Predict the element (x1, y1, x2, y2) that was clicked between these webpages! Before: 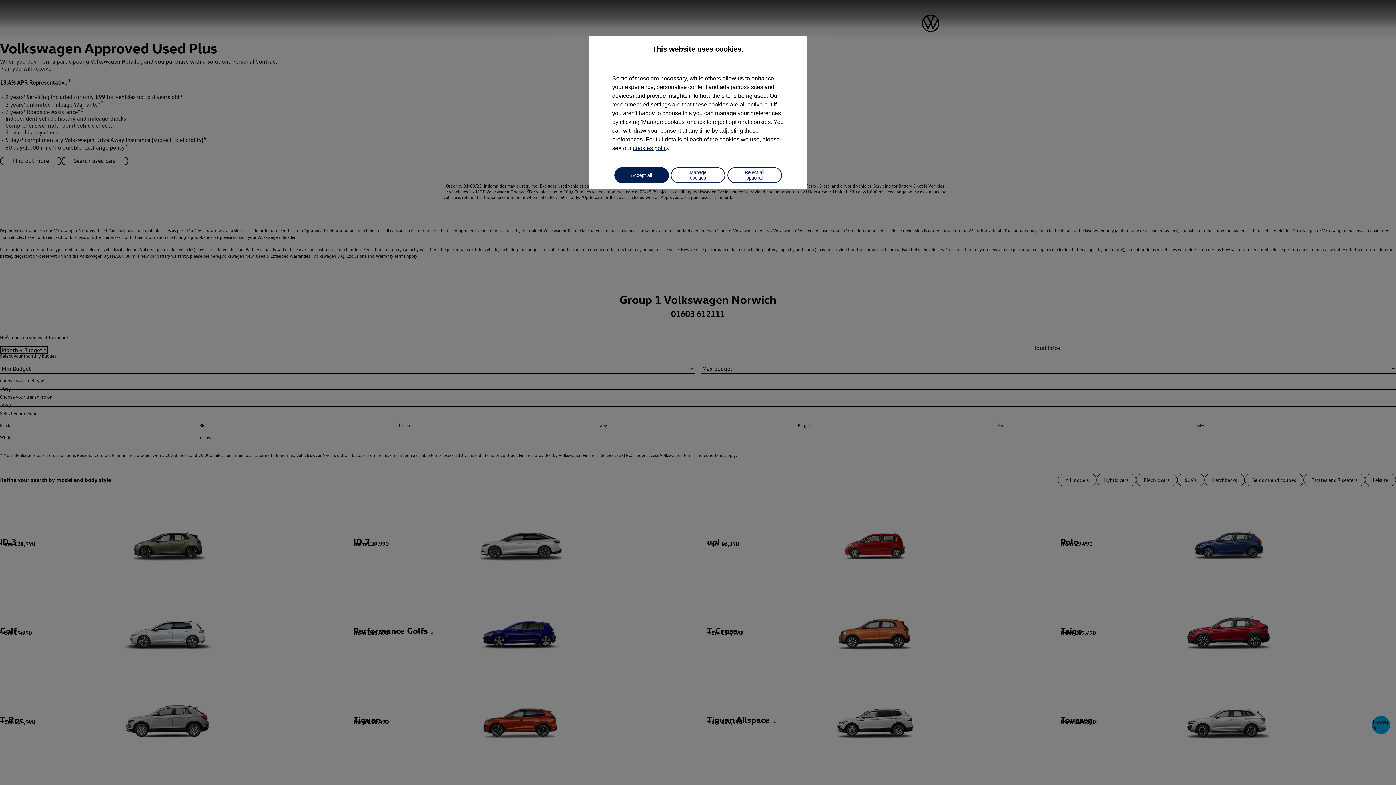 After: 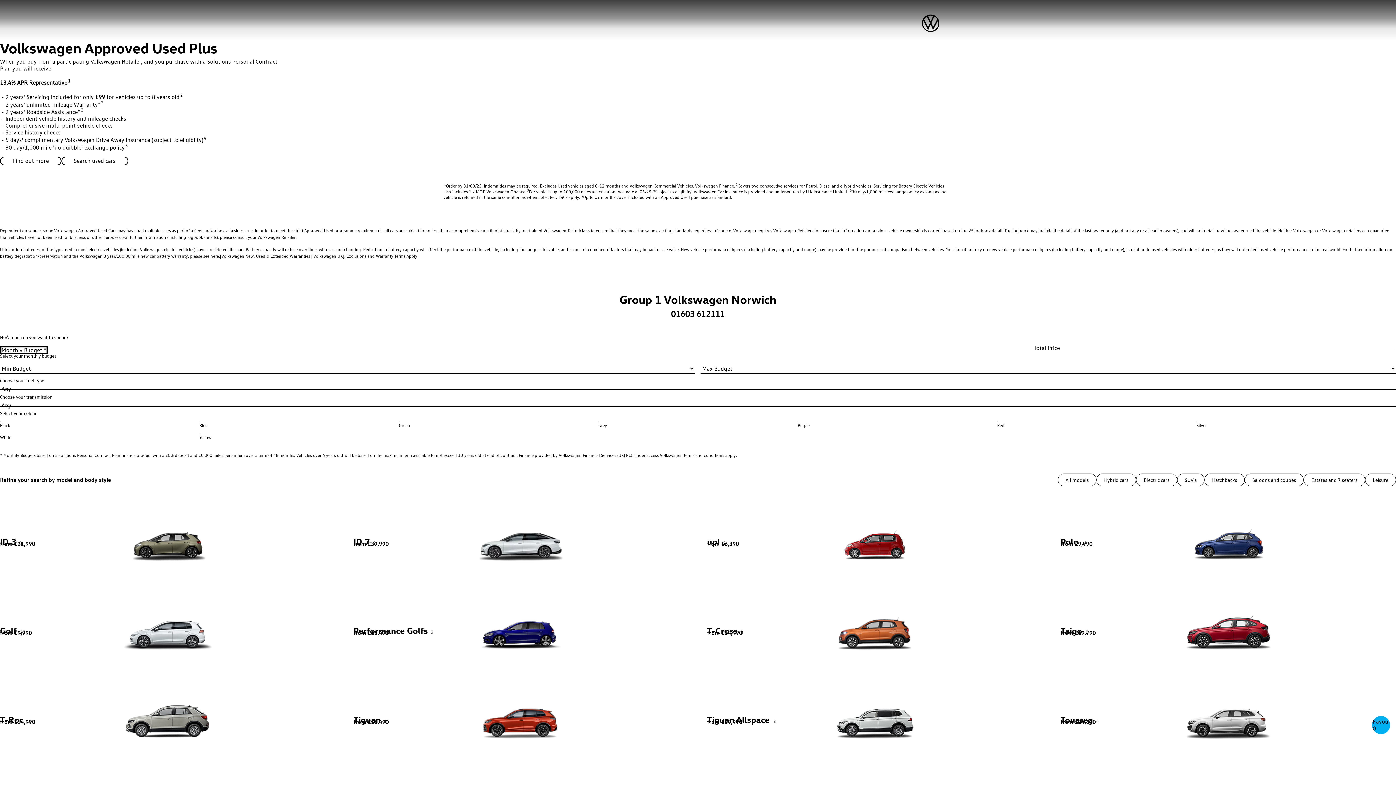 Action: label: Accept all bbox: (614, 167, 668, 183)